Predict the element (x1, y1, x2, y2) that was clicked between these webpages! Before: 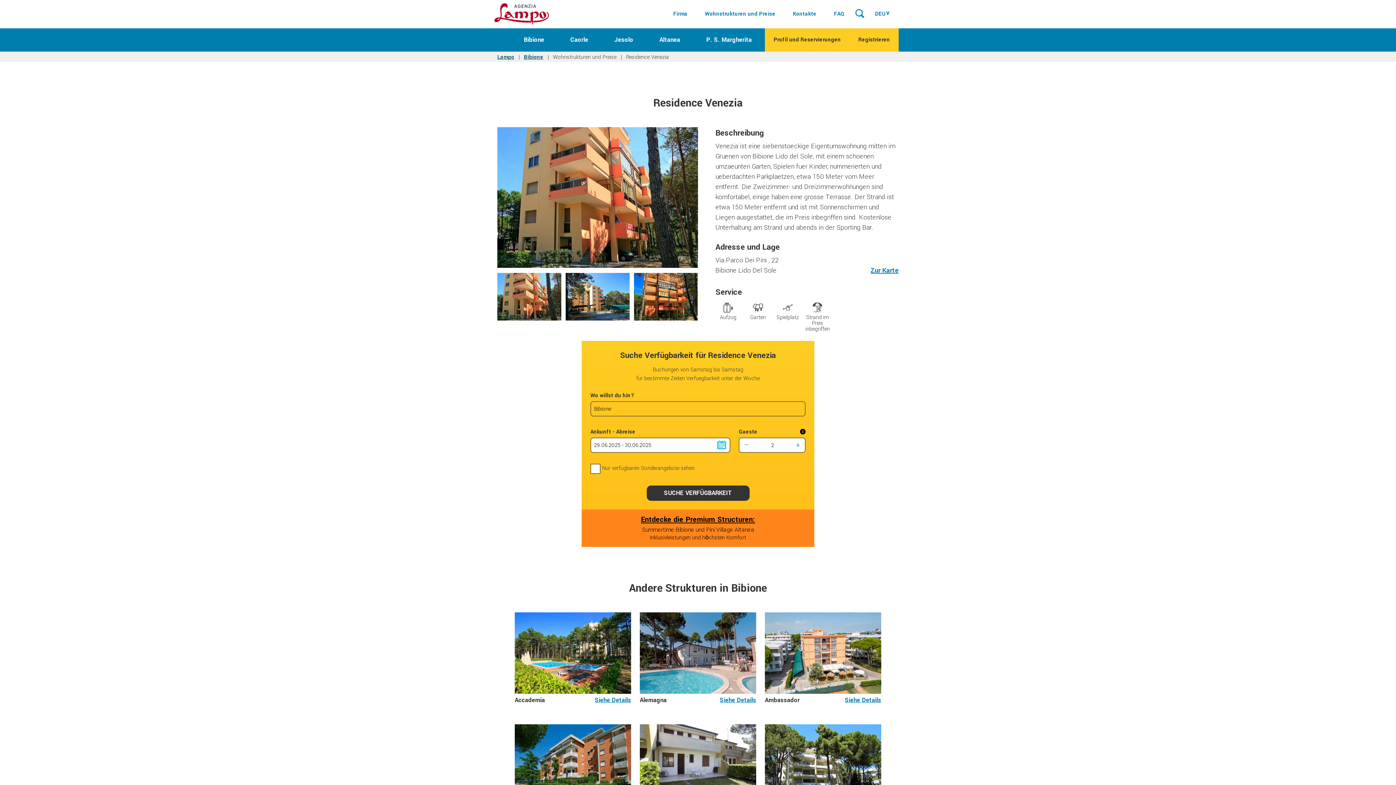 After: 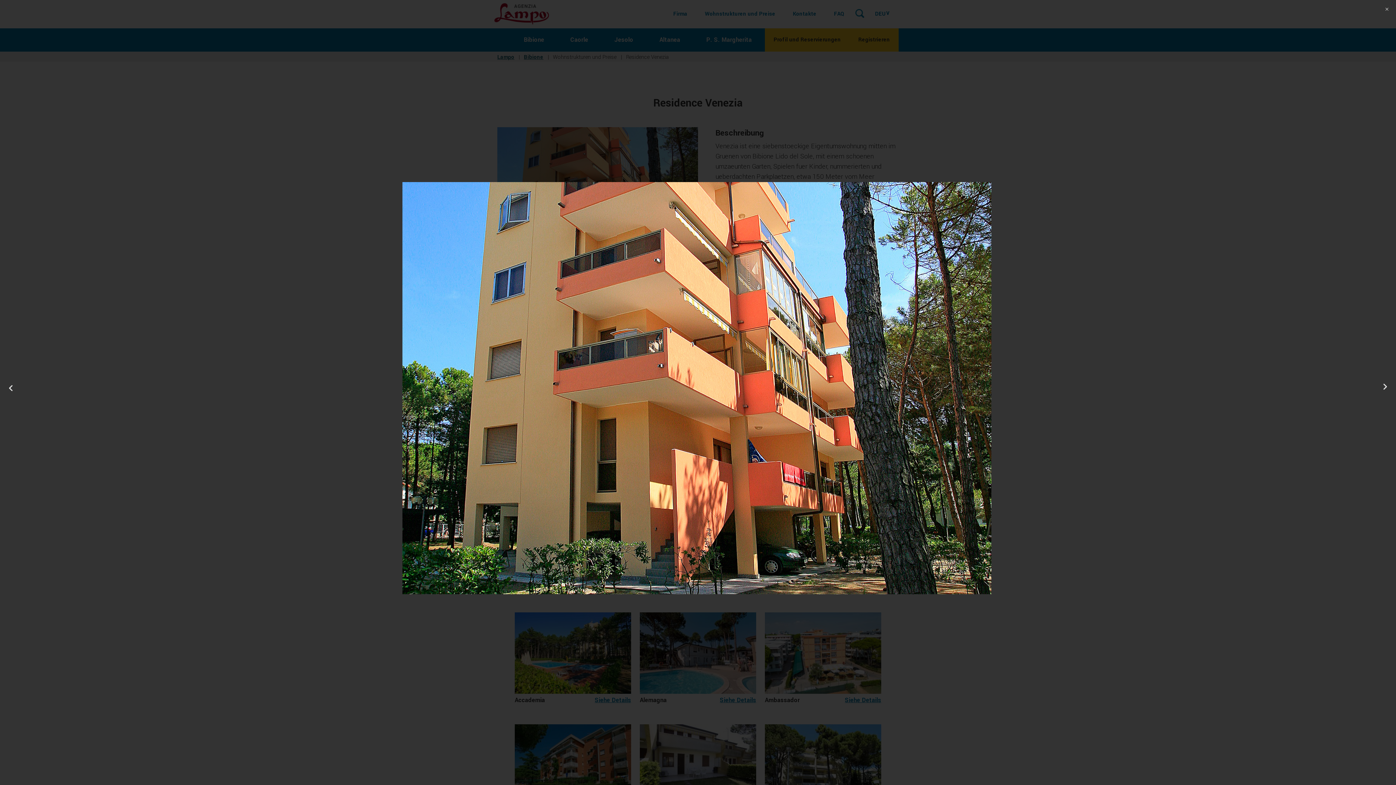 Action: bbox: (497, 260, 698, 270)